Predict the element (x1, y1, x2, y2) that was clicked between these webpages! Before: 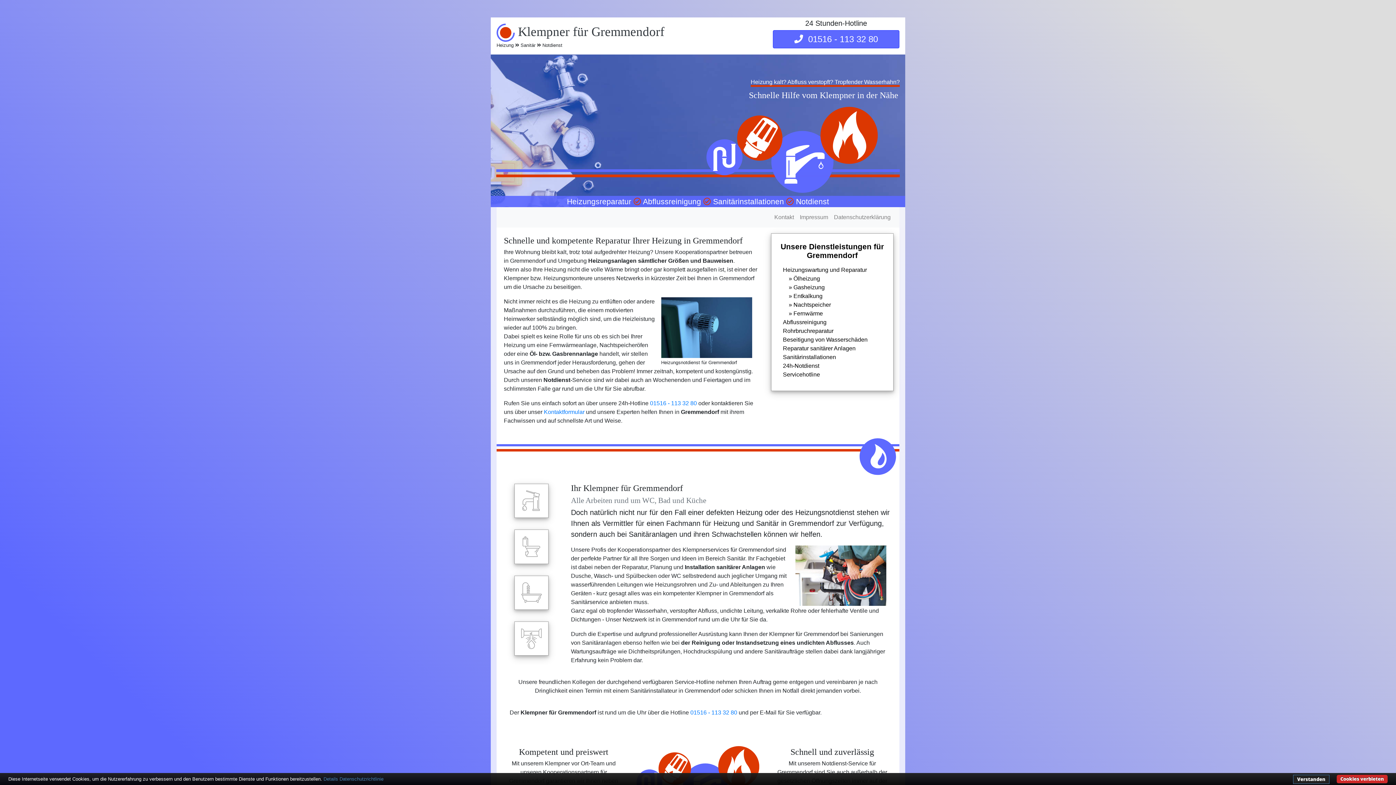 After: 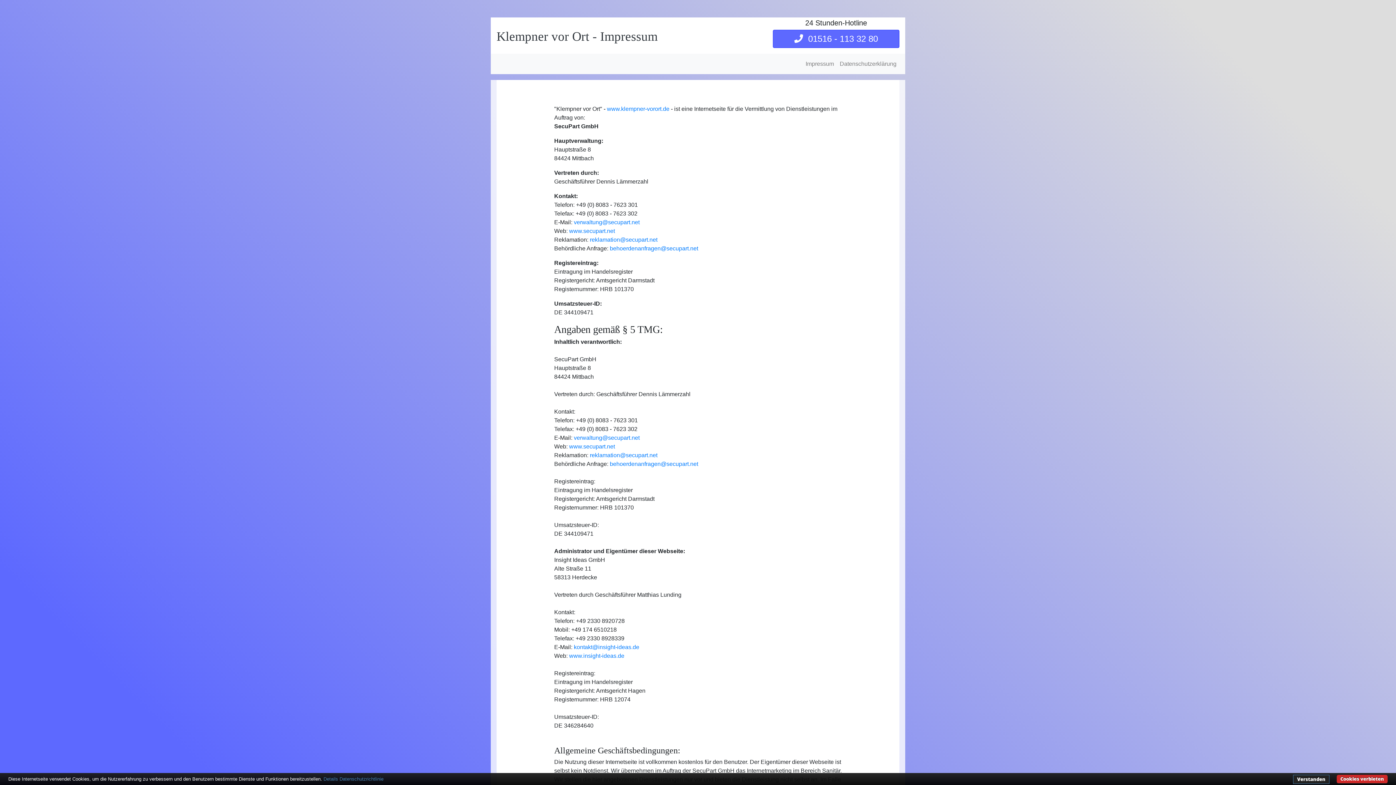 Action: bbox: (797, 210, 831, 224) label: Impressum